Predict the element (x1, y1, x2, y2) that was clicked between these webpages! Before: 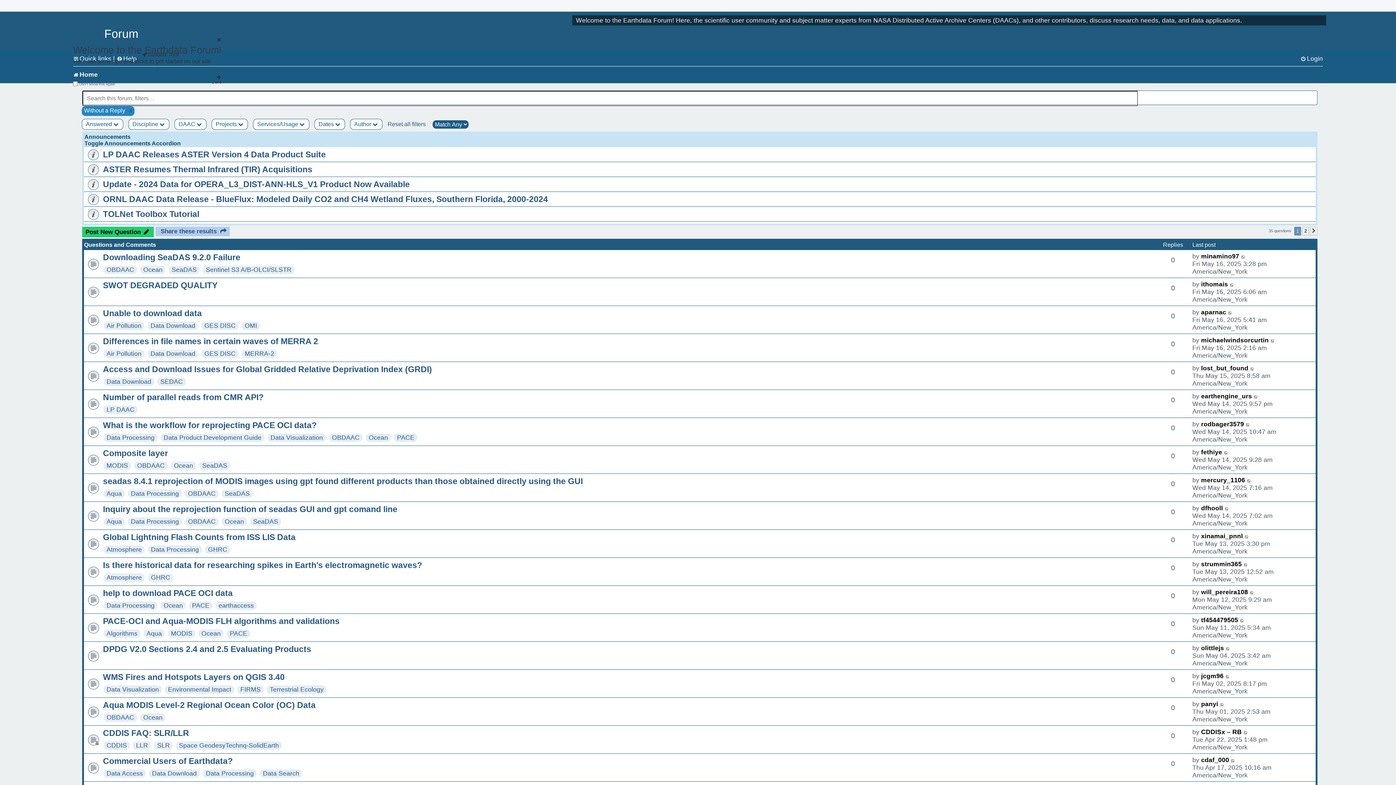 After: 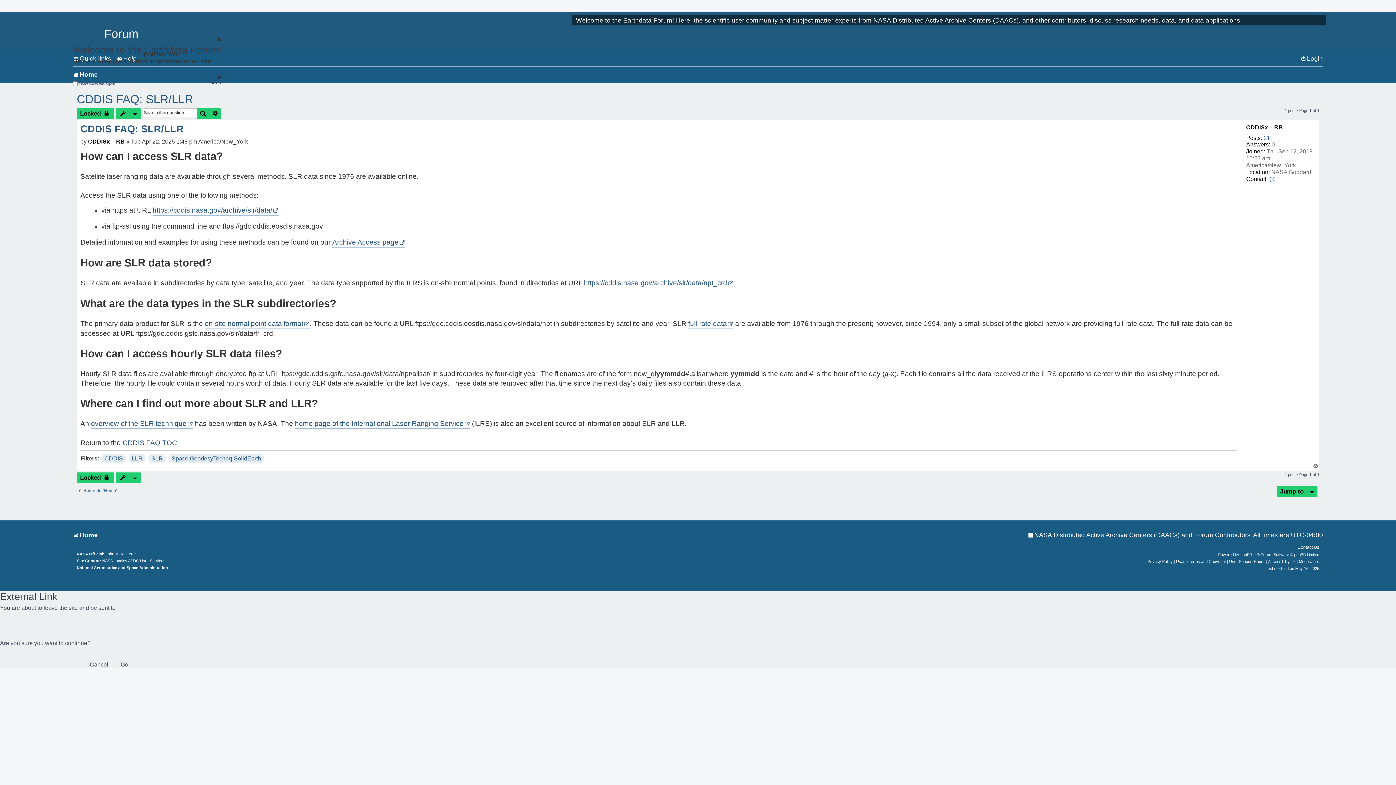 Action: label: CDDIS FAQ: SLR/LLR bbox: (102, 728, 189, 738)